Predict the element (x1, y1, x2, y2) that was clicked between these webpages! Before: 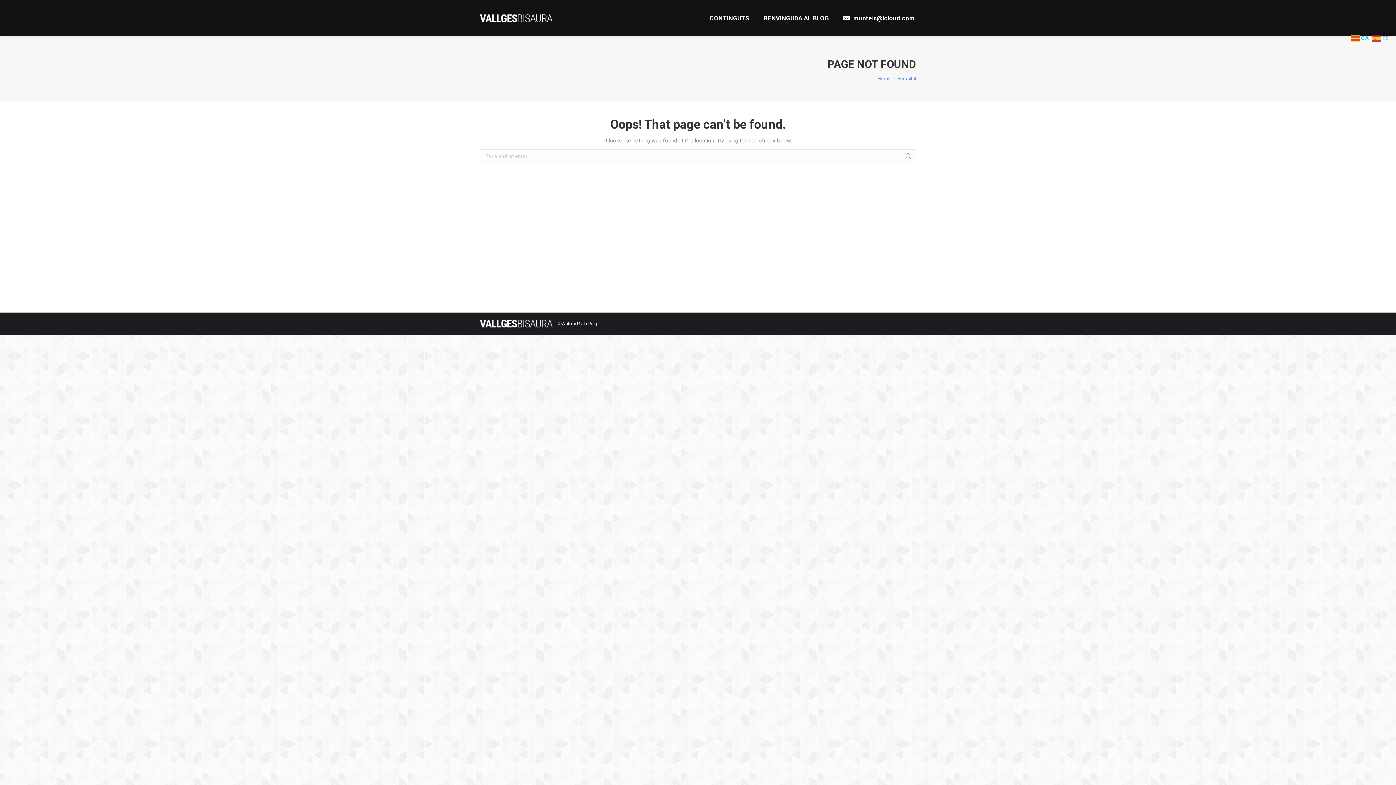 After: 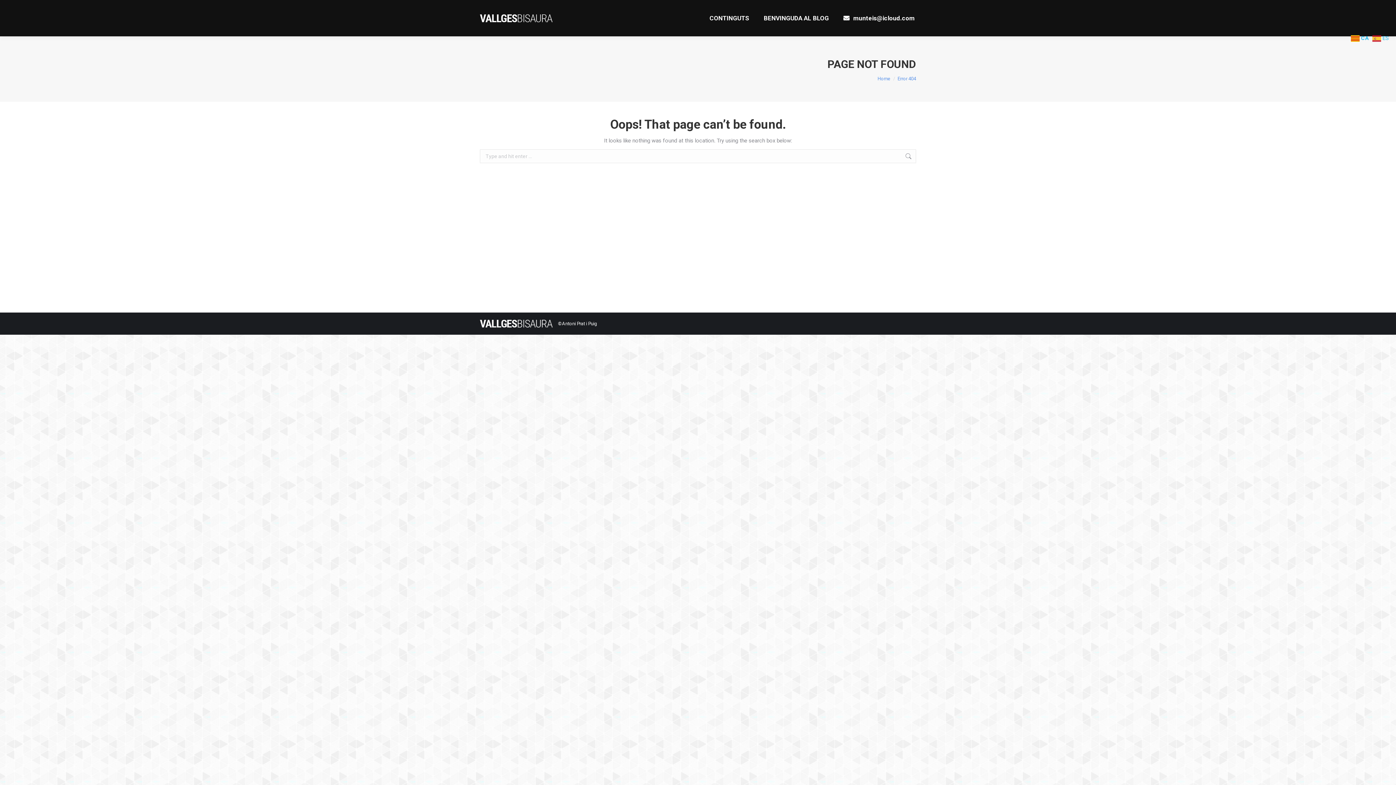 Action: label:  CA bbox: (1351, 34, 1371, 41)